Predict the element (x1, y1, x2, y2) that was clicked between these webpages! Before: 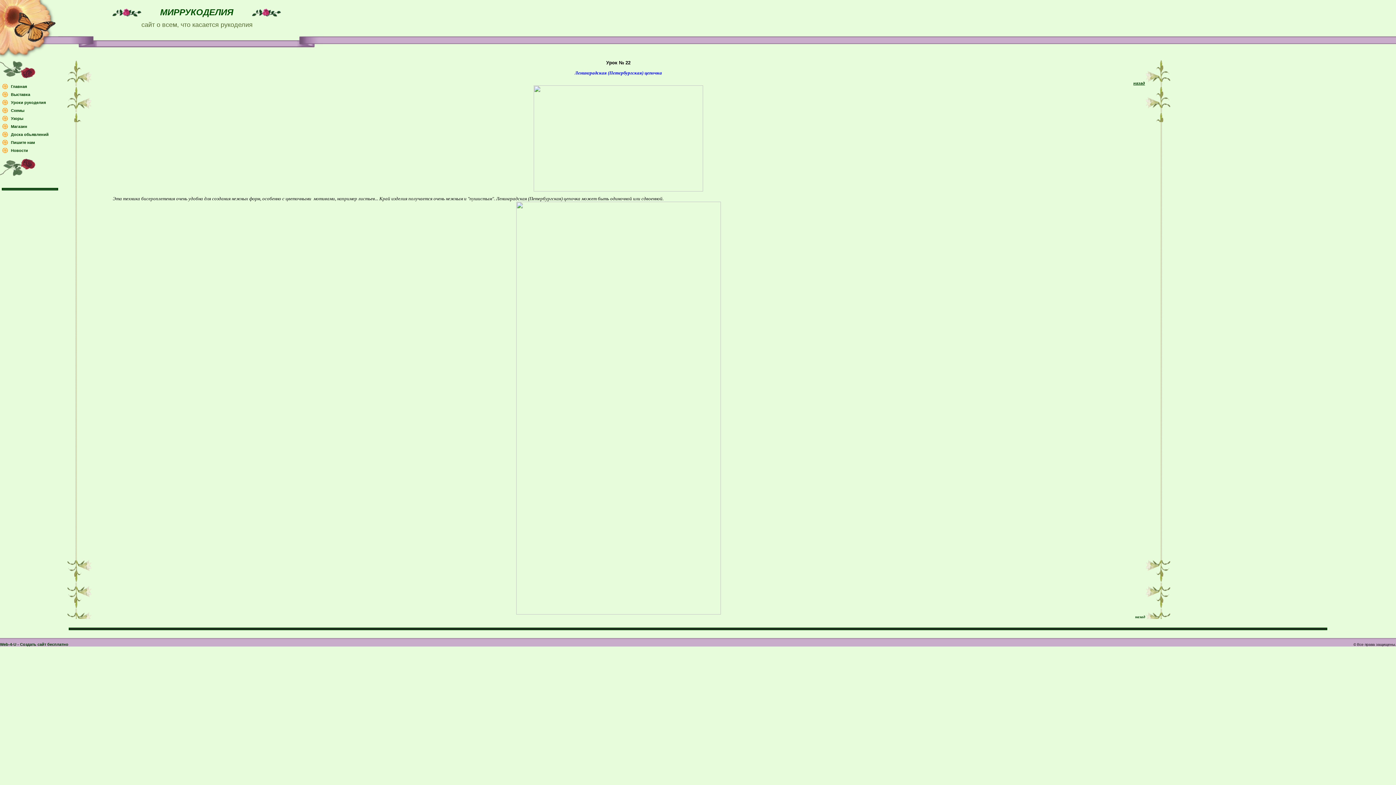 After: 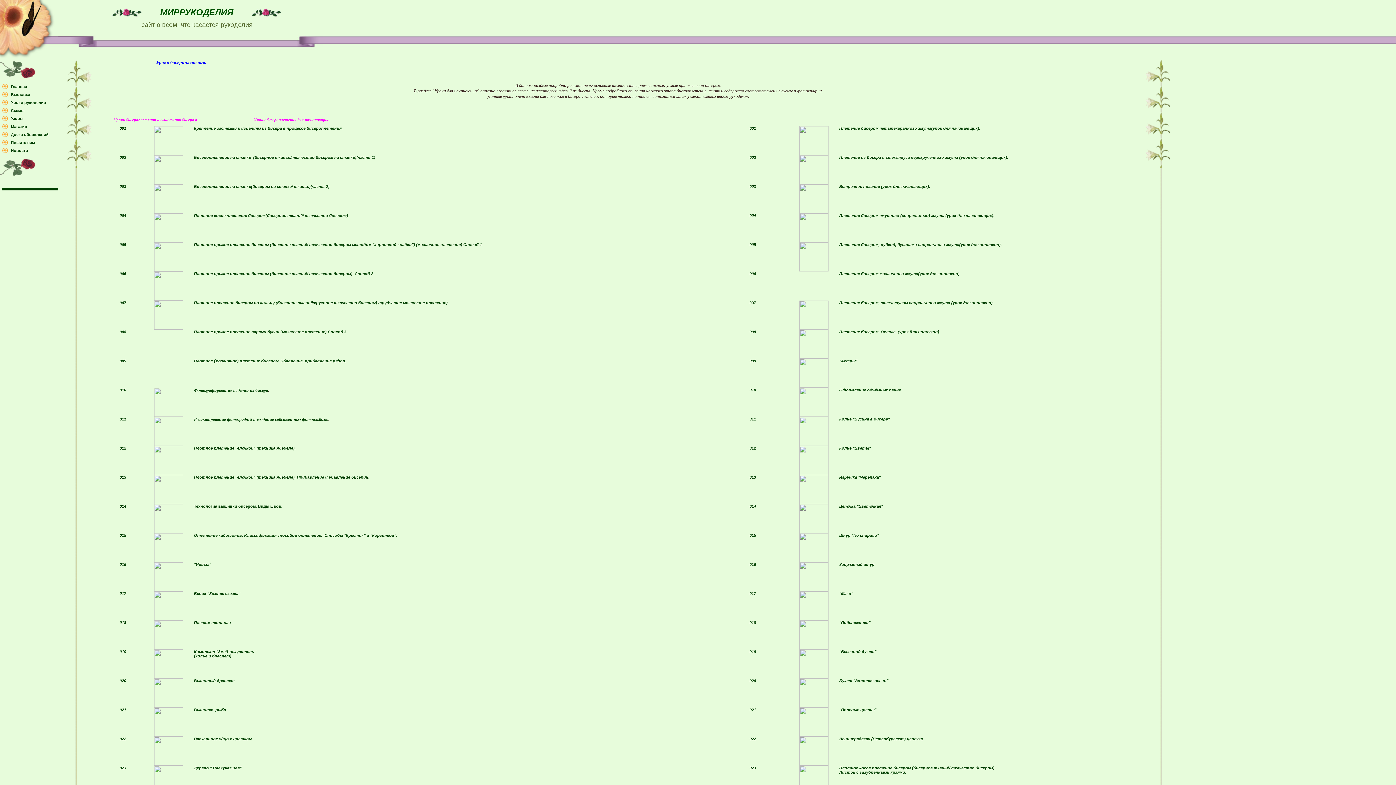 Action: bbox: (1135, 614, 1145, 619) label: назад